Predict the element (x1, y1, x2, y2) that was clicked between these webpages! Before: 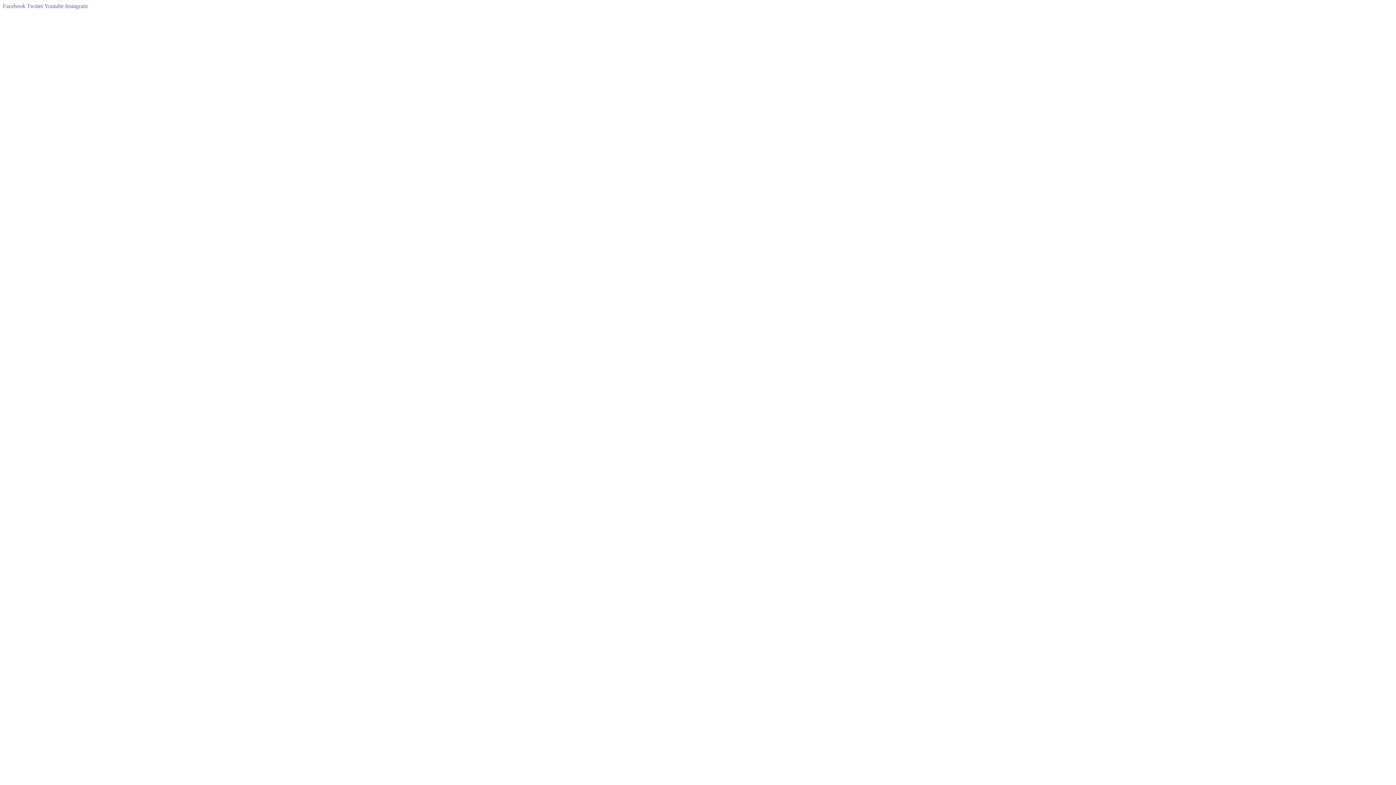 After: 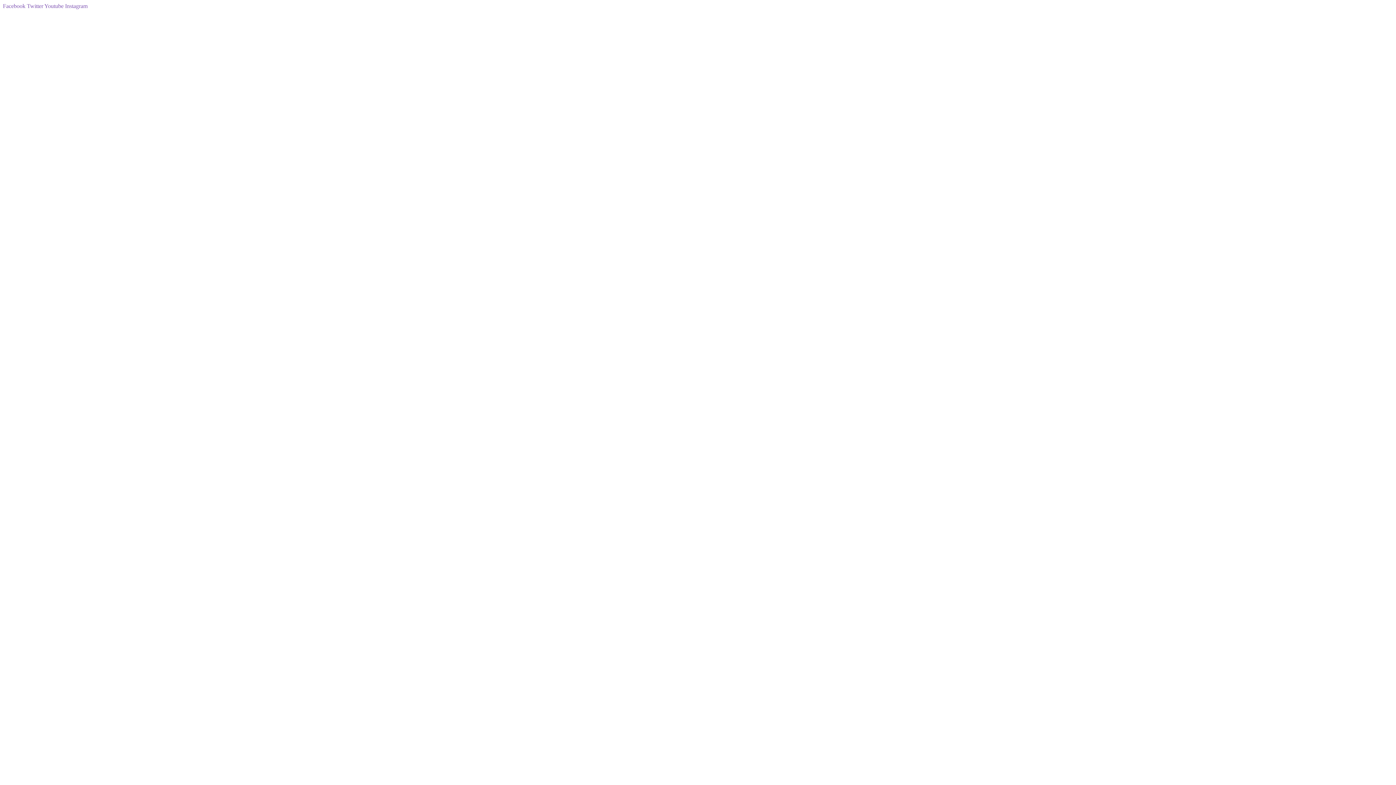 Action: label: Twitter  bbox: (26, 2, 44, 9)